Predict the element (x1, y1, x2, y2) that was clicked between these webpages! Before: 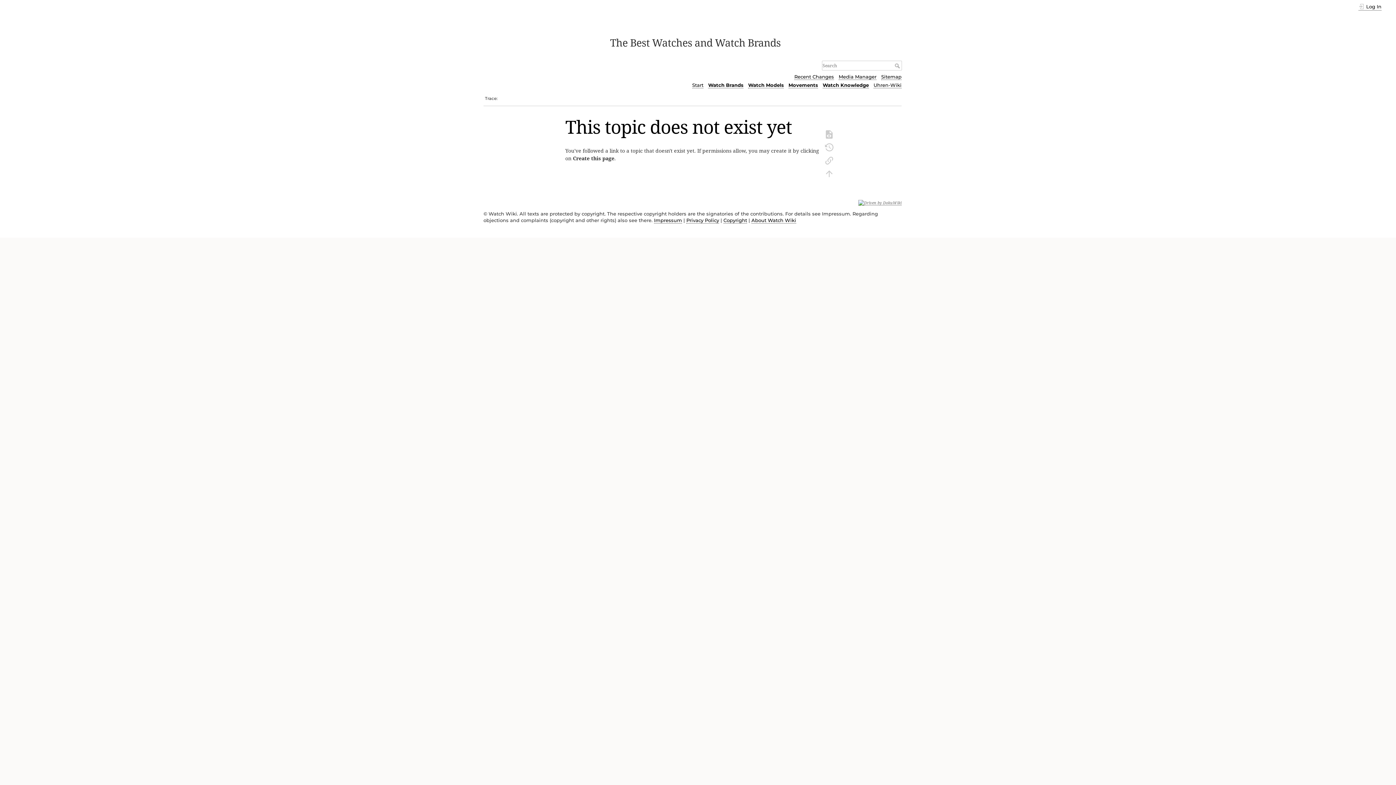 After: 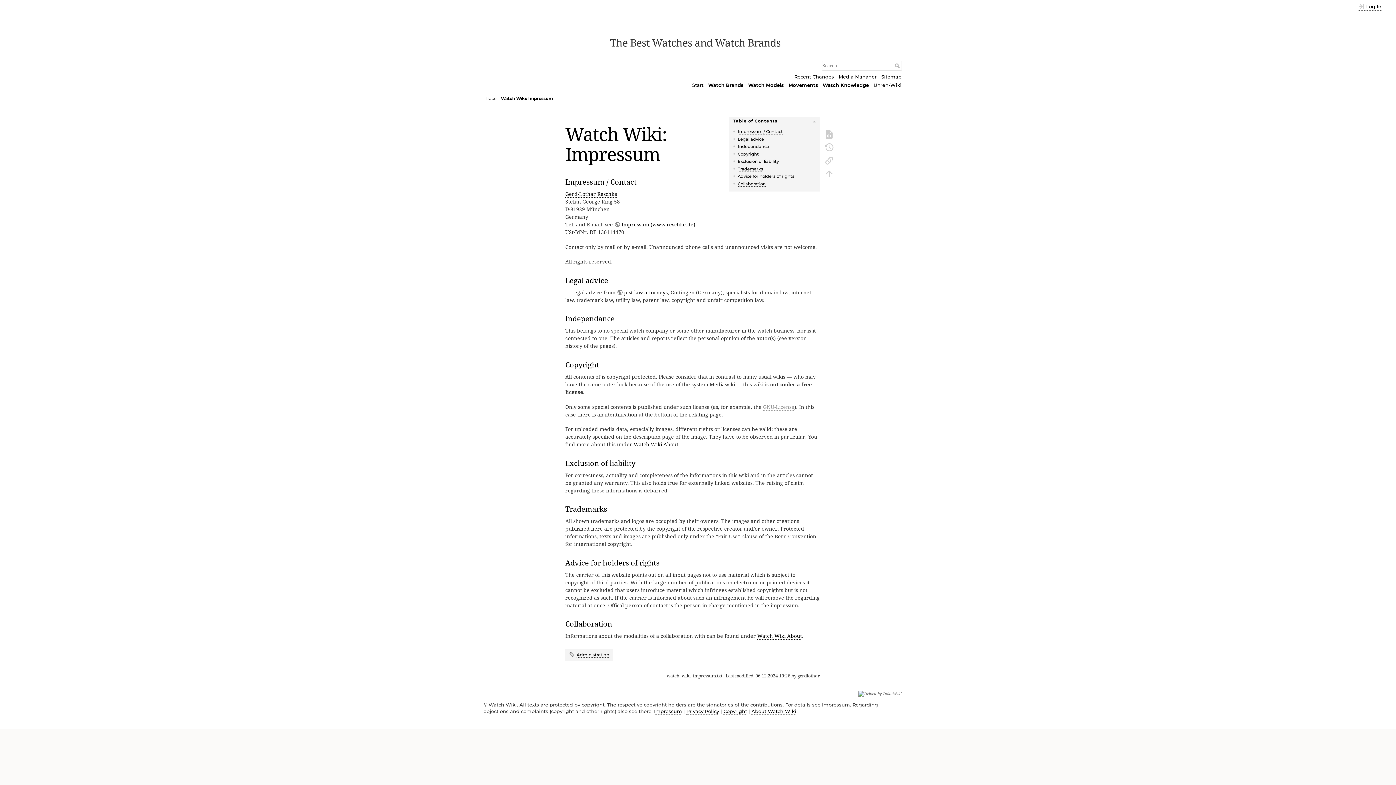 Action: label: Impressum bbox: (654, 217, 682, 223)